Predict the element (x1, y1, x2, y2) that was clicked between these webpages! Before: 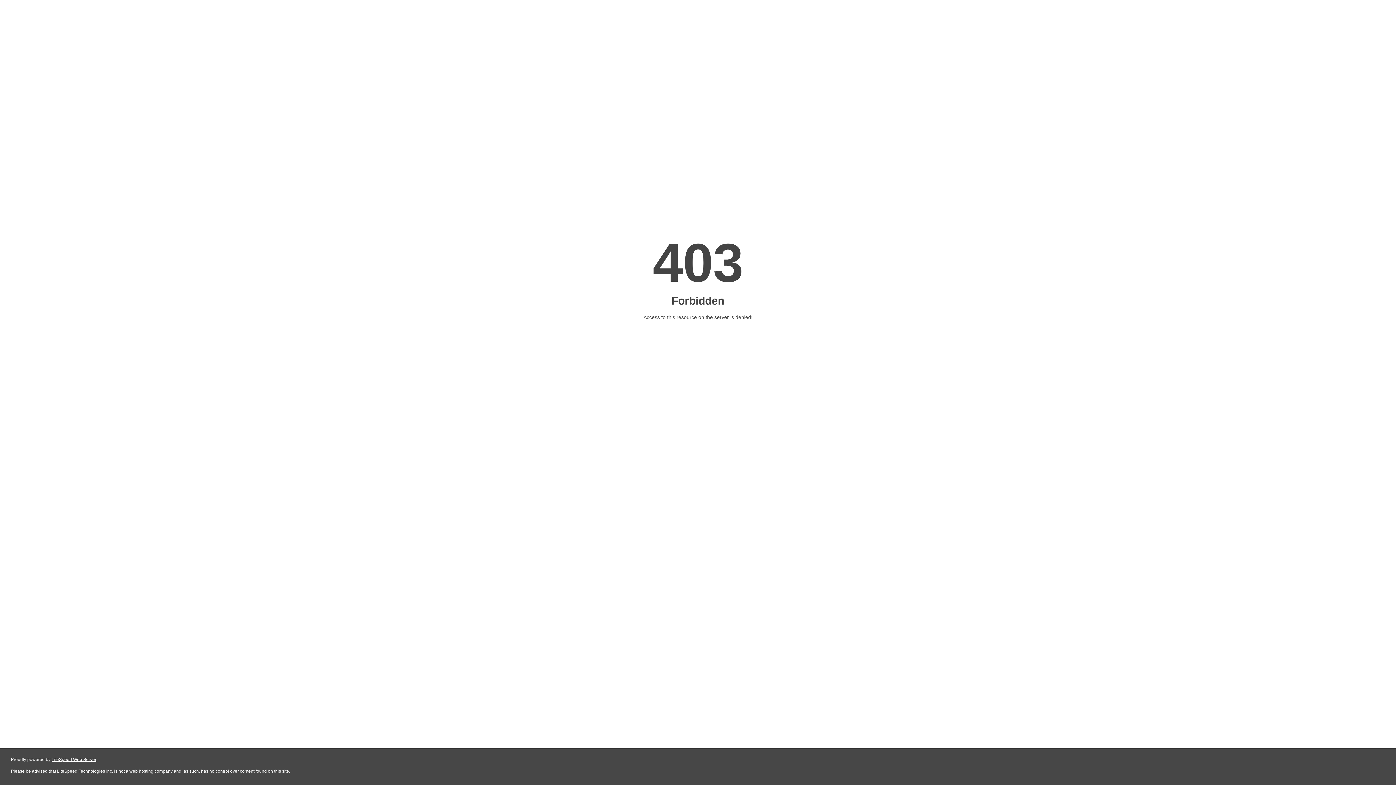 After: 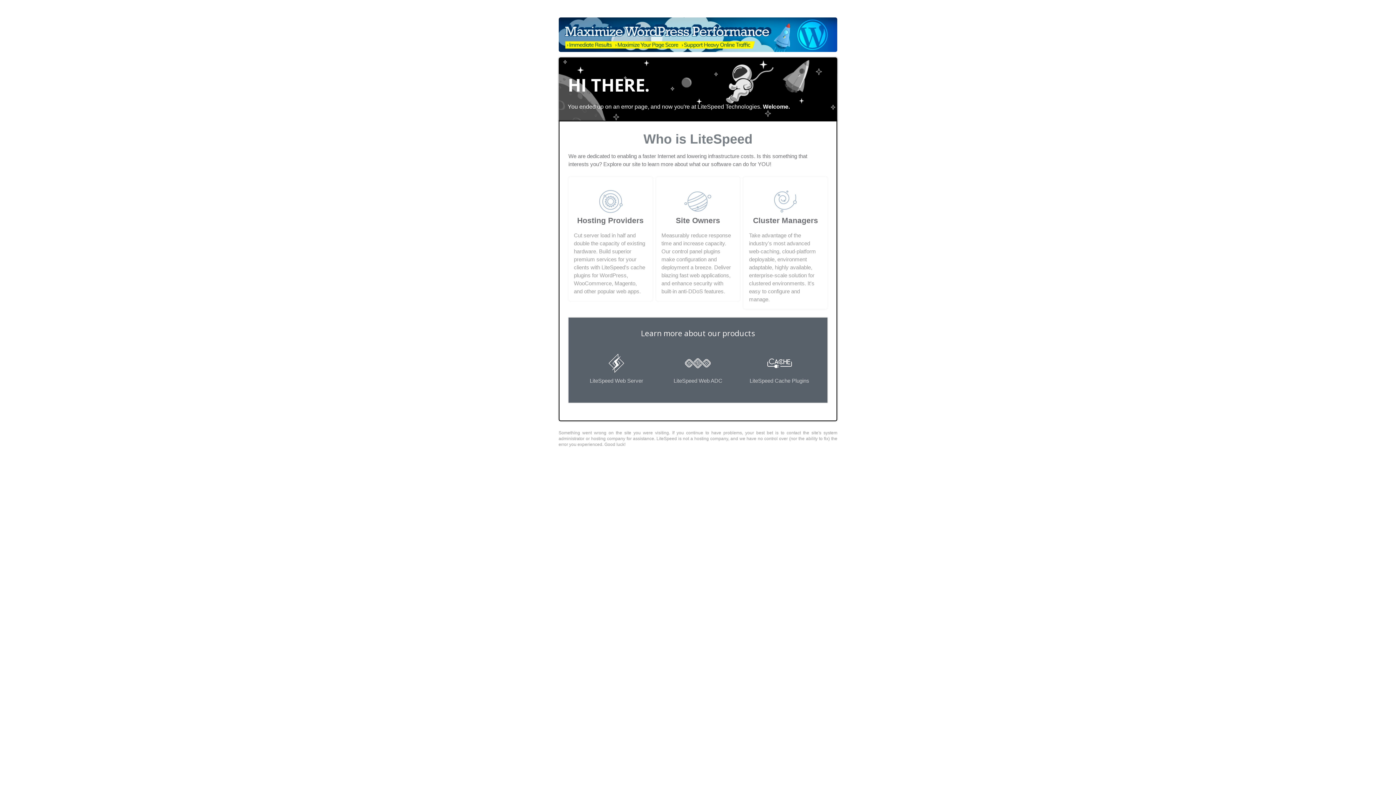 Action: bbox: (51, 757, 96, 762) label: LiteSpeed Web Server